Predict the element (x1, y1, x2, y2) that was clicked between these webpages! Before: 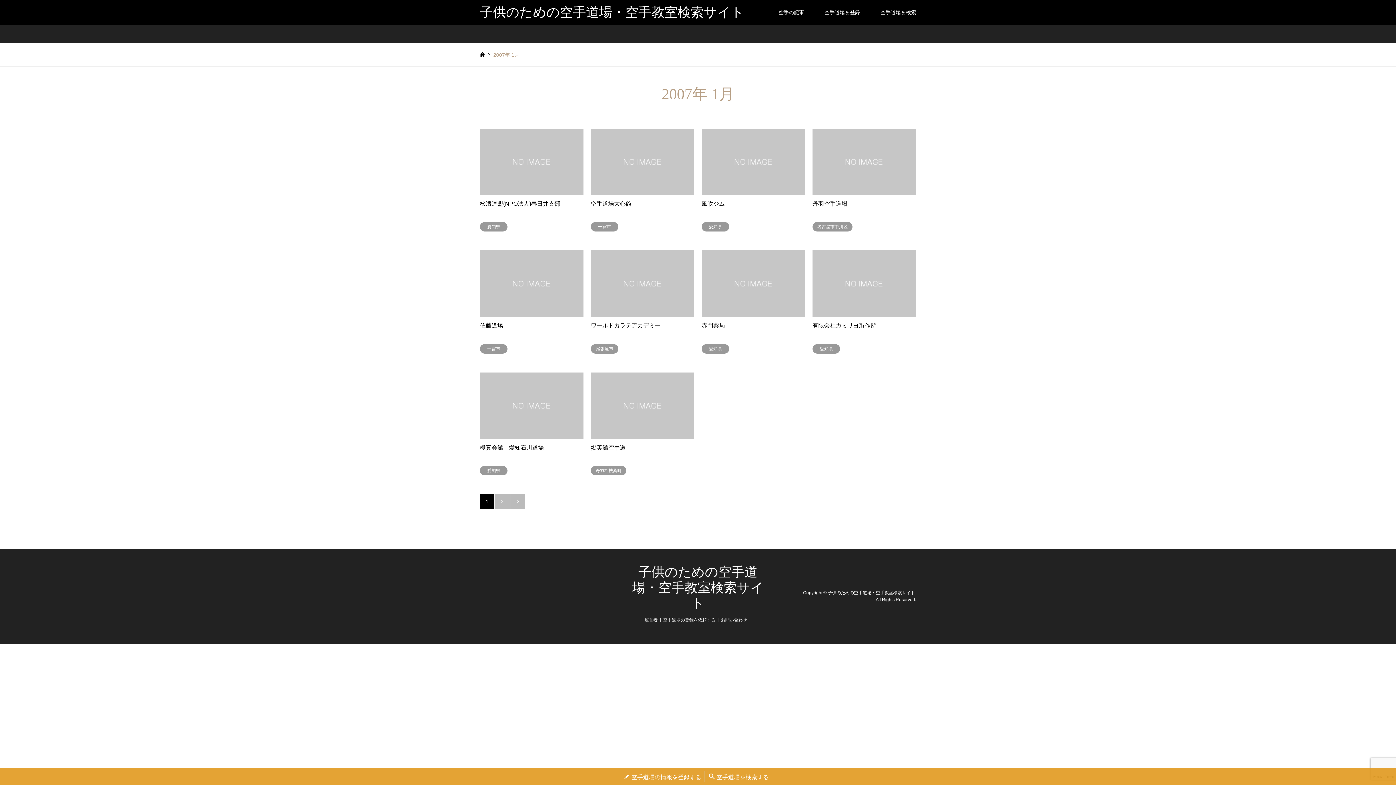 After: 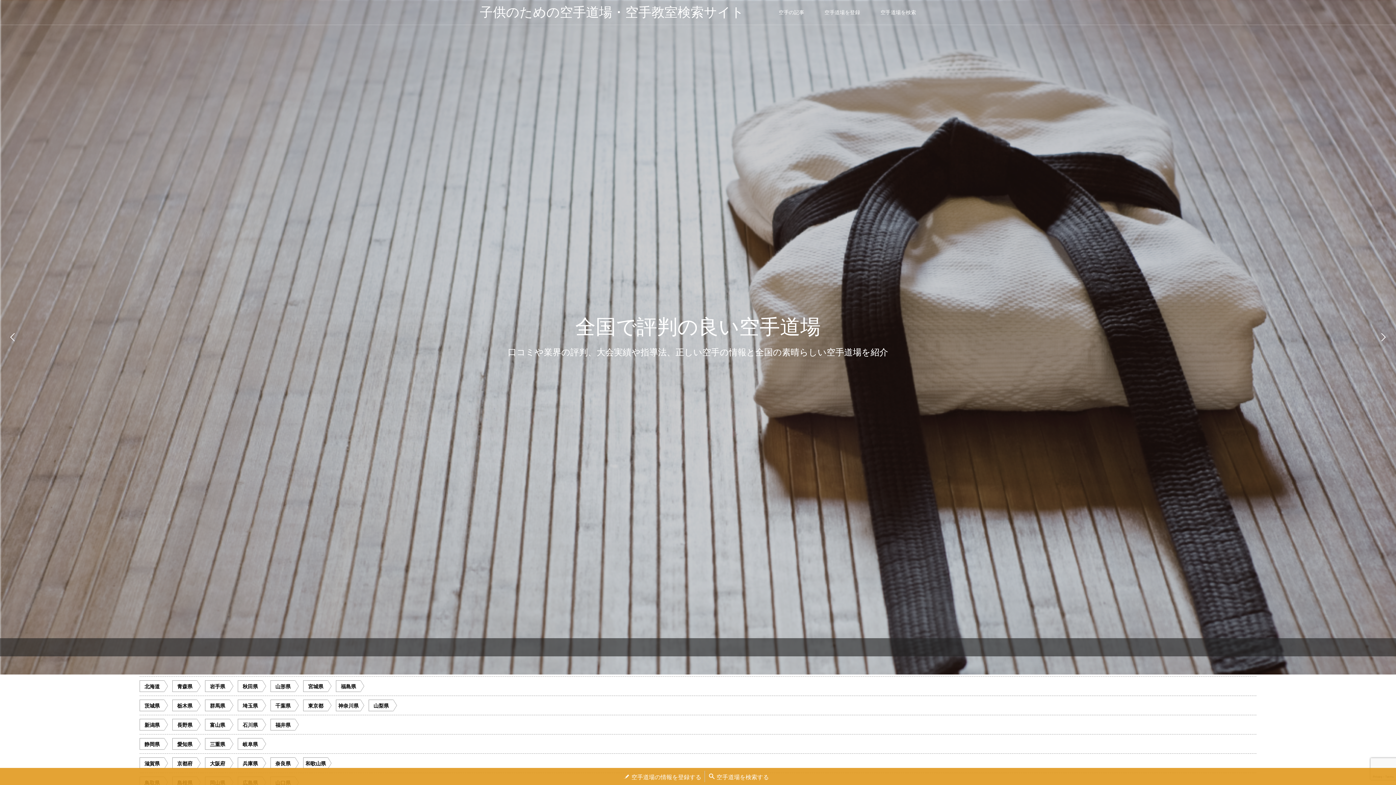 Action: bbox: (480, 4, 744, 19) label: 子供のための空手道場・空手教室検索サイト